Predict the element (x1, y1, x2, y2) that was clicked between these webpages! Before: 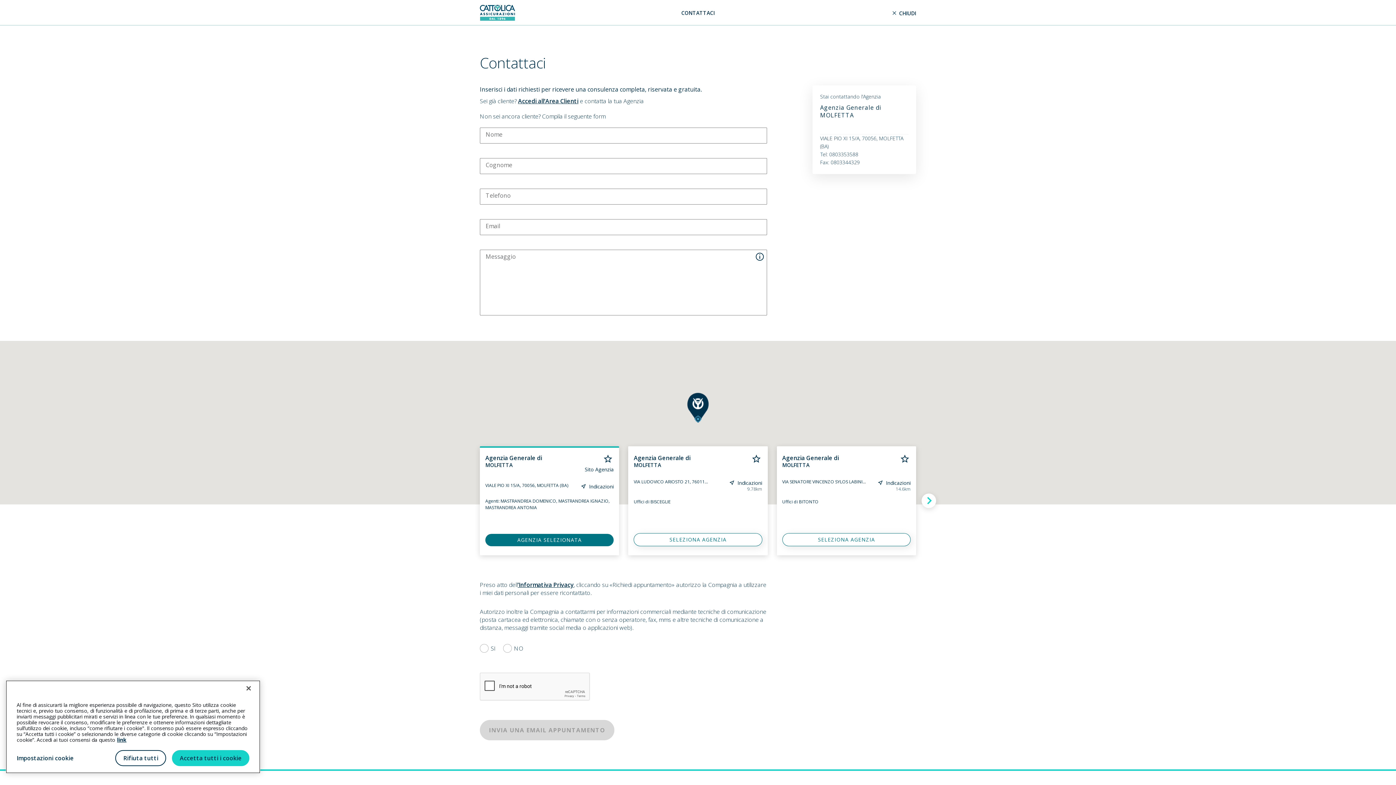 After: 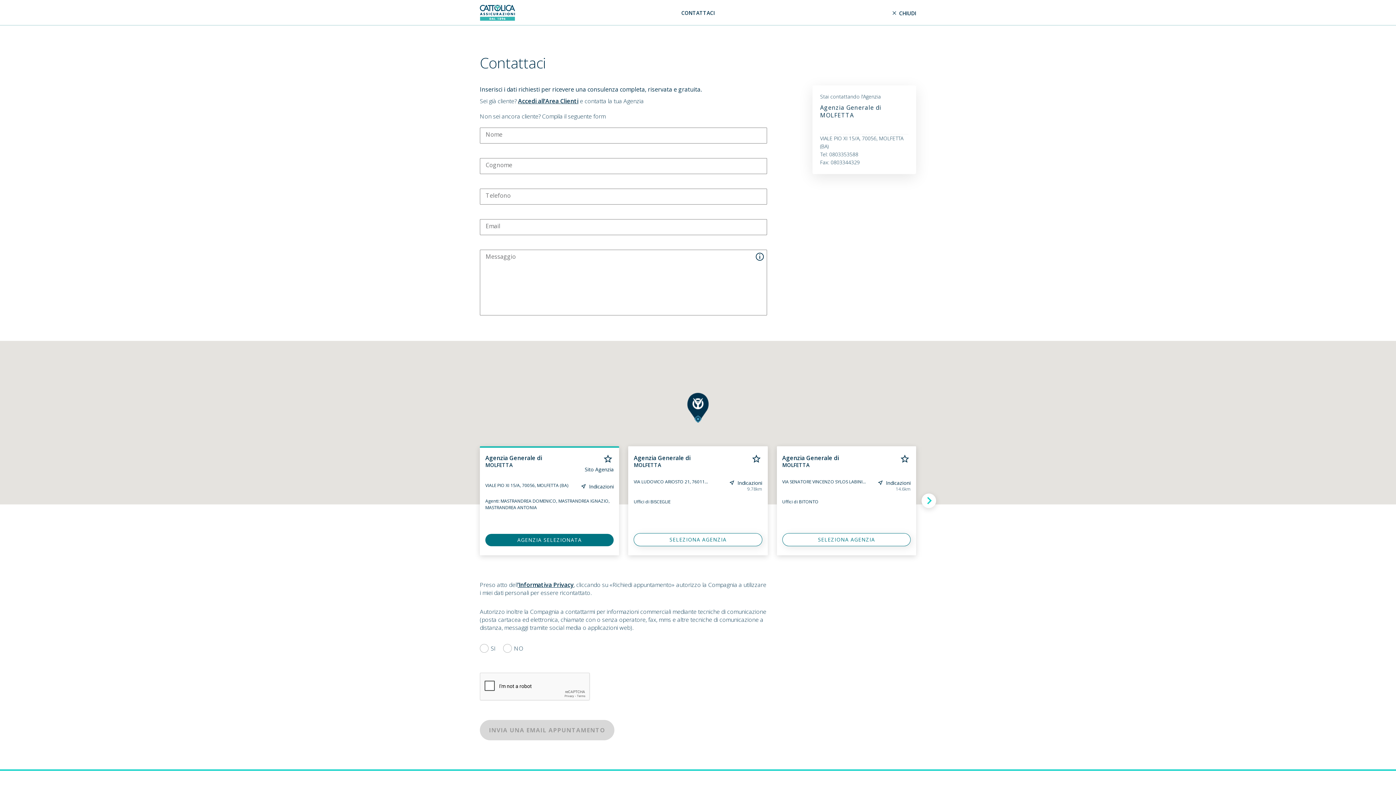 Action: label: Rifiuta tutti bbox: (115, 750, 166, 766)